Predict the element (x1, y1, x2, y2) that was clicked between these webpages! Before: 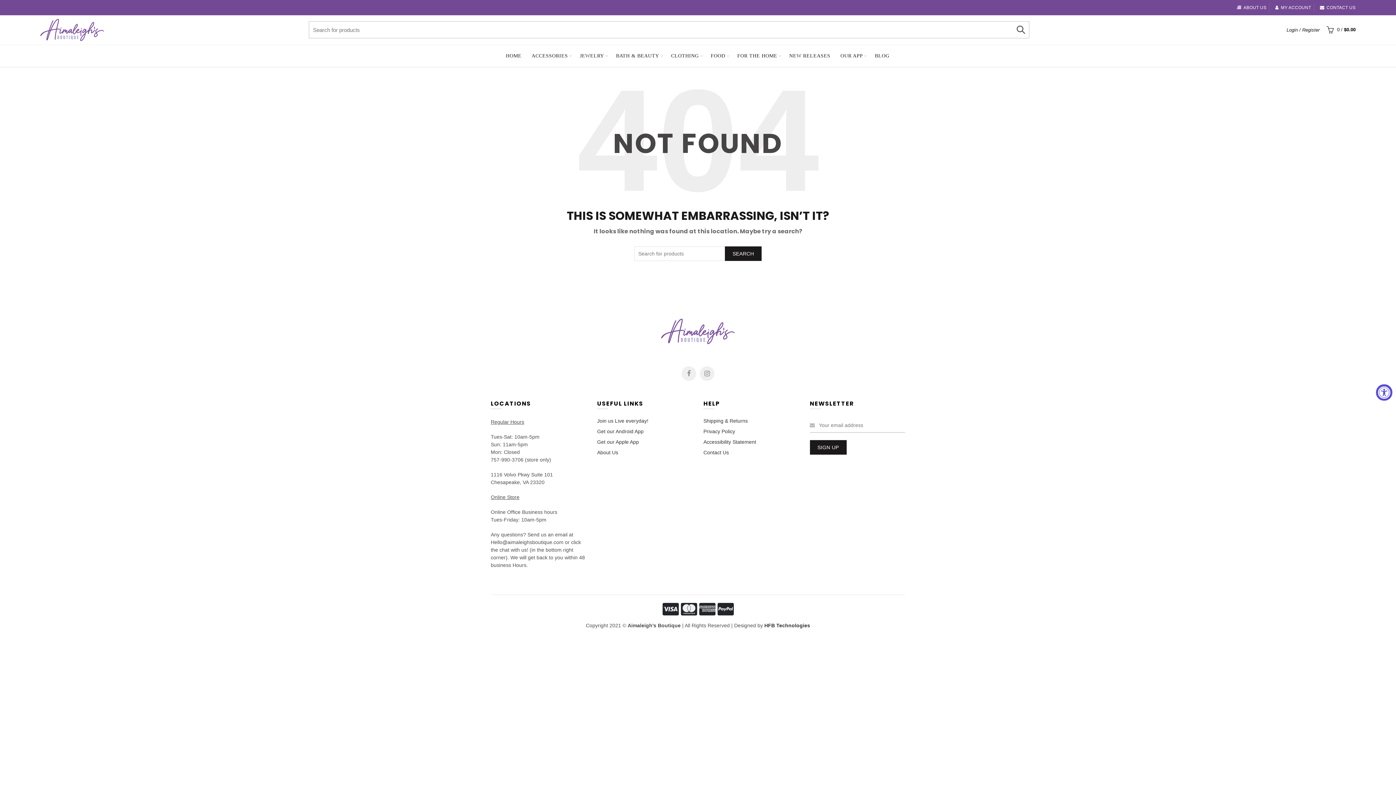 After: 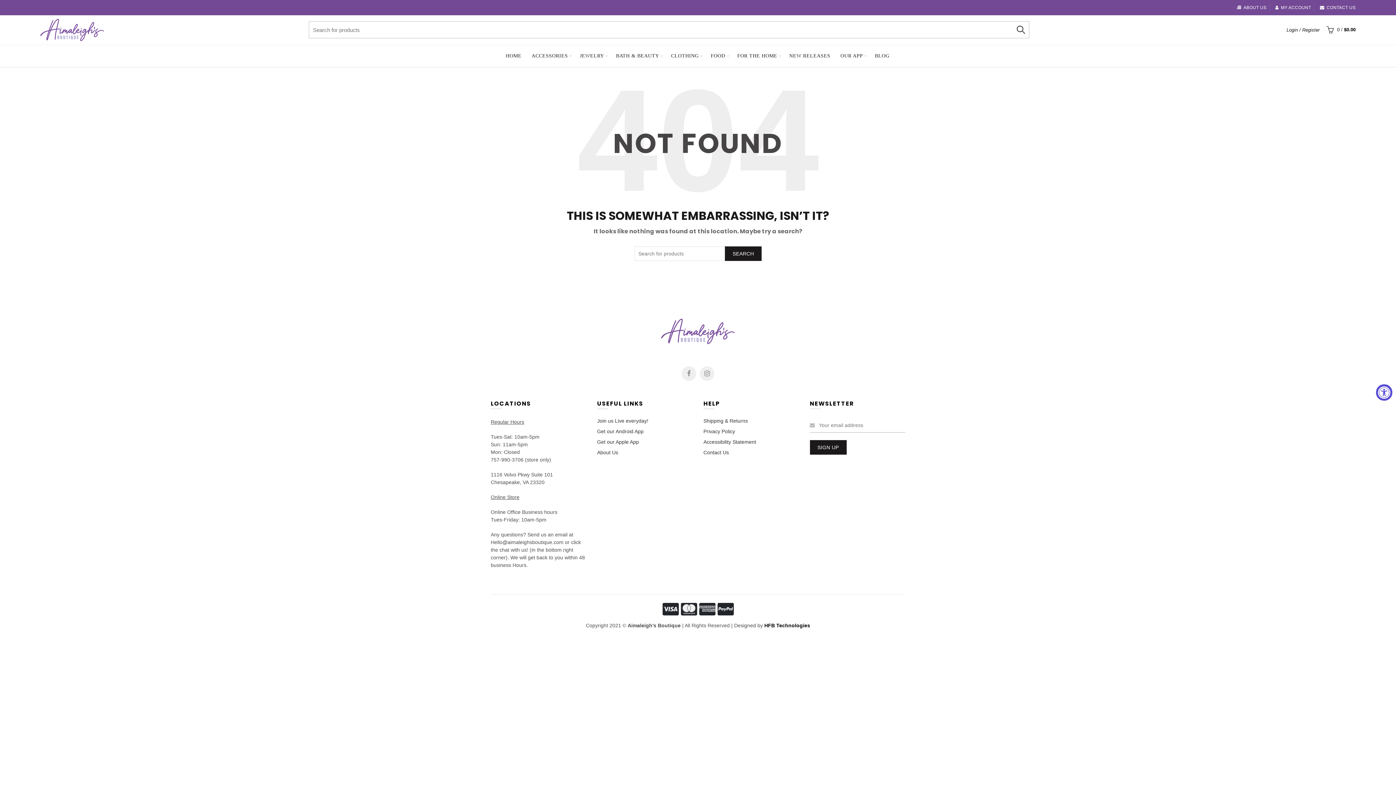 Action: bbox: (764, 623, 810, 628) label: HFB Technologies